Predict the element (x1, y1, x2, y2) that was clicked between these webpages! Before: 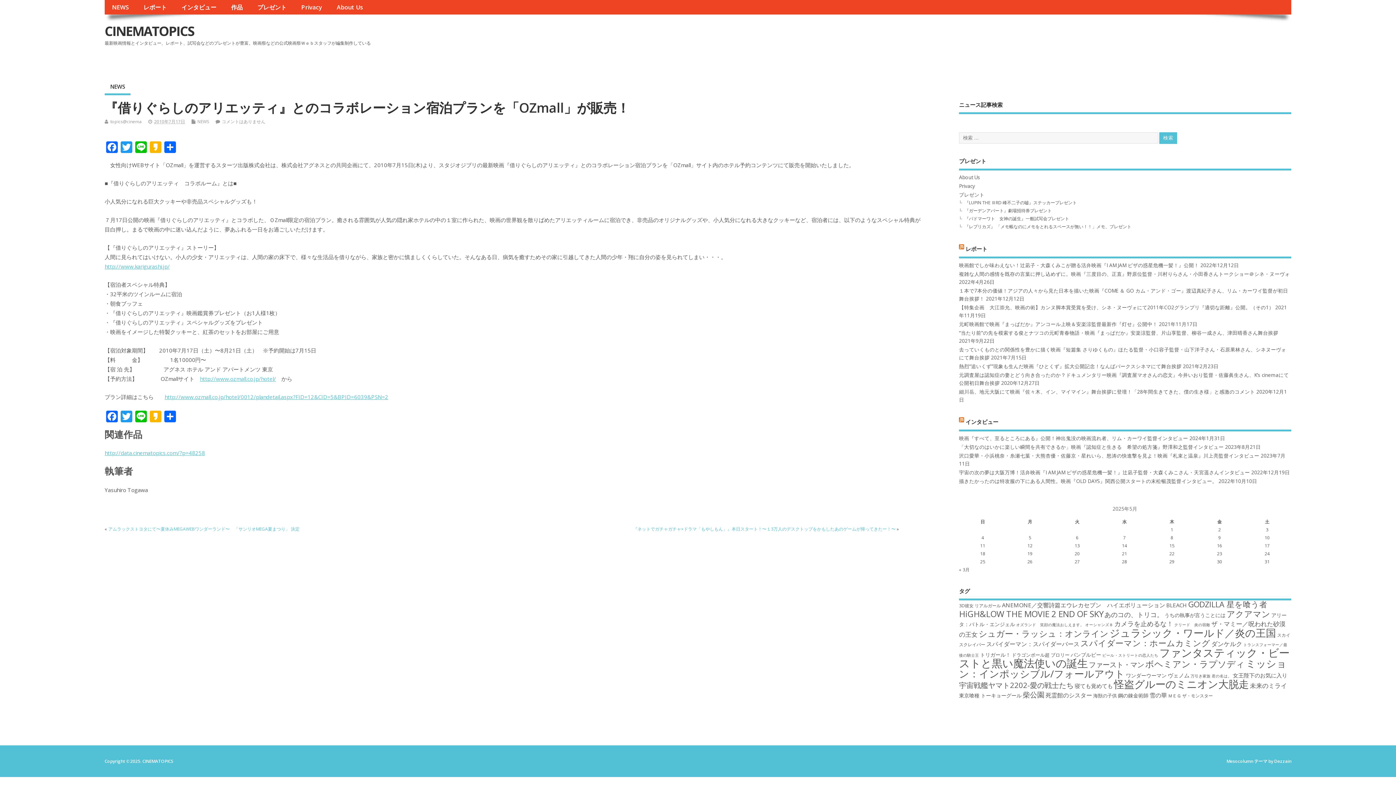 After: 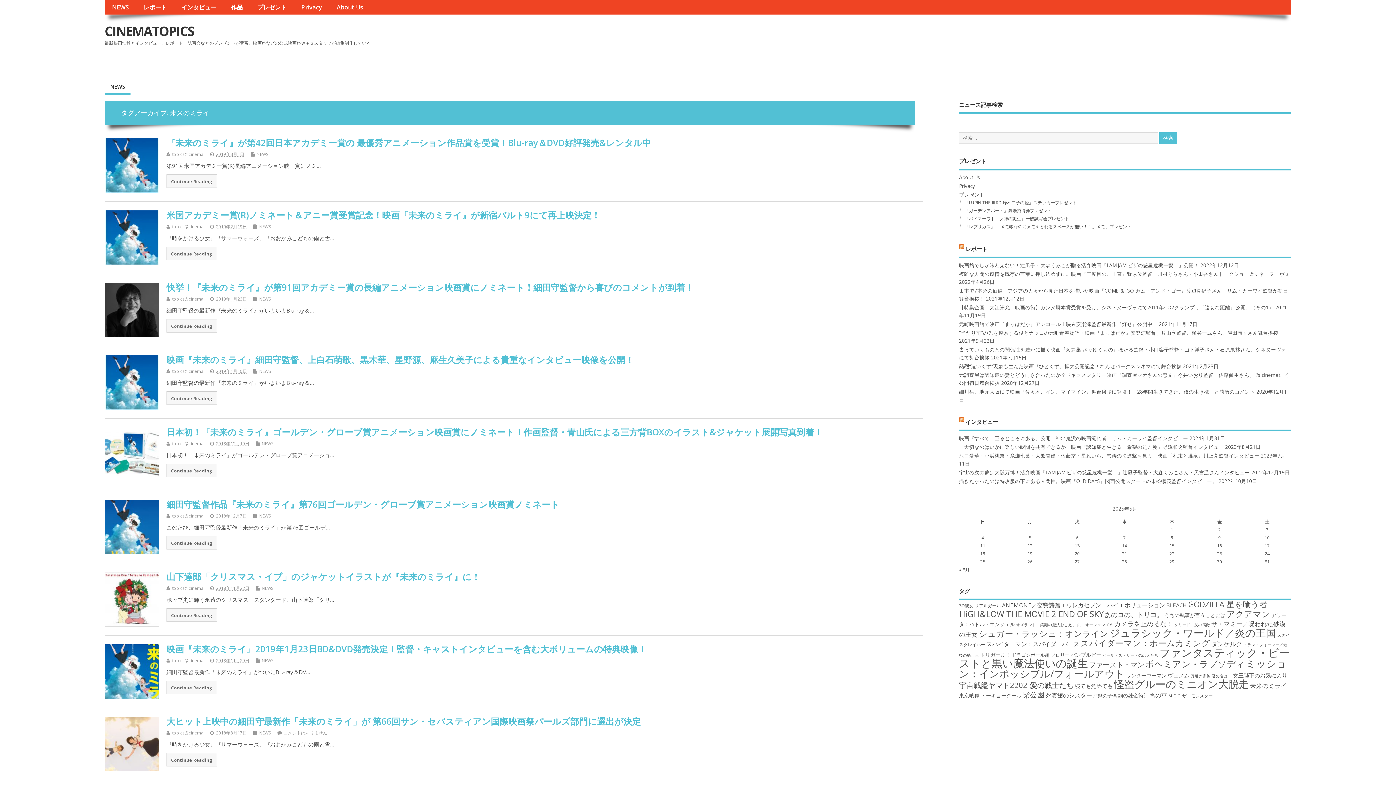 Action: label: 未来のミライ (22個の項目) bbox: (1250, 681, 1287, 690)